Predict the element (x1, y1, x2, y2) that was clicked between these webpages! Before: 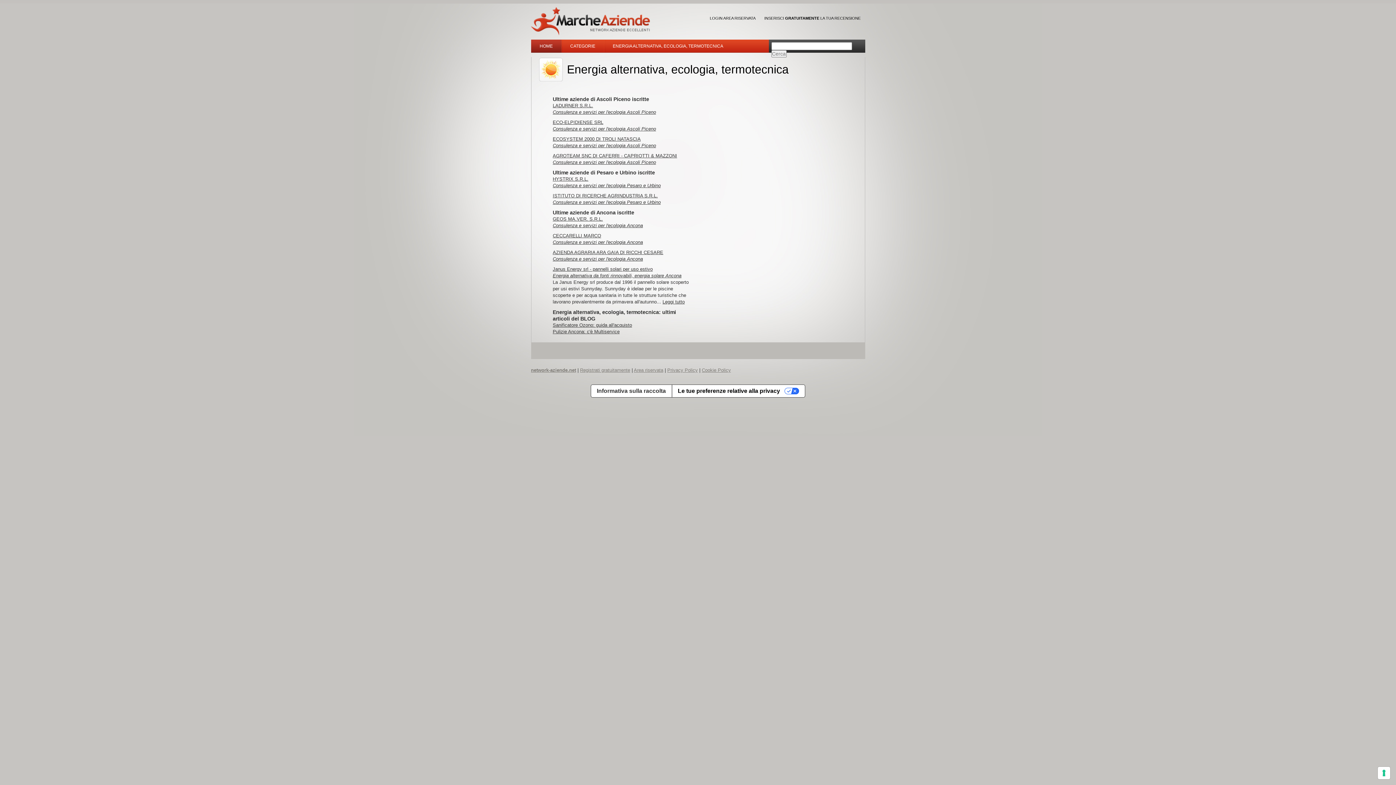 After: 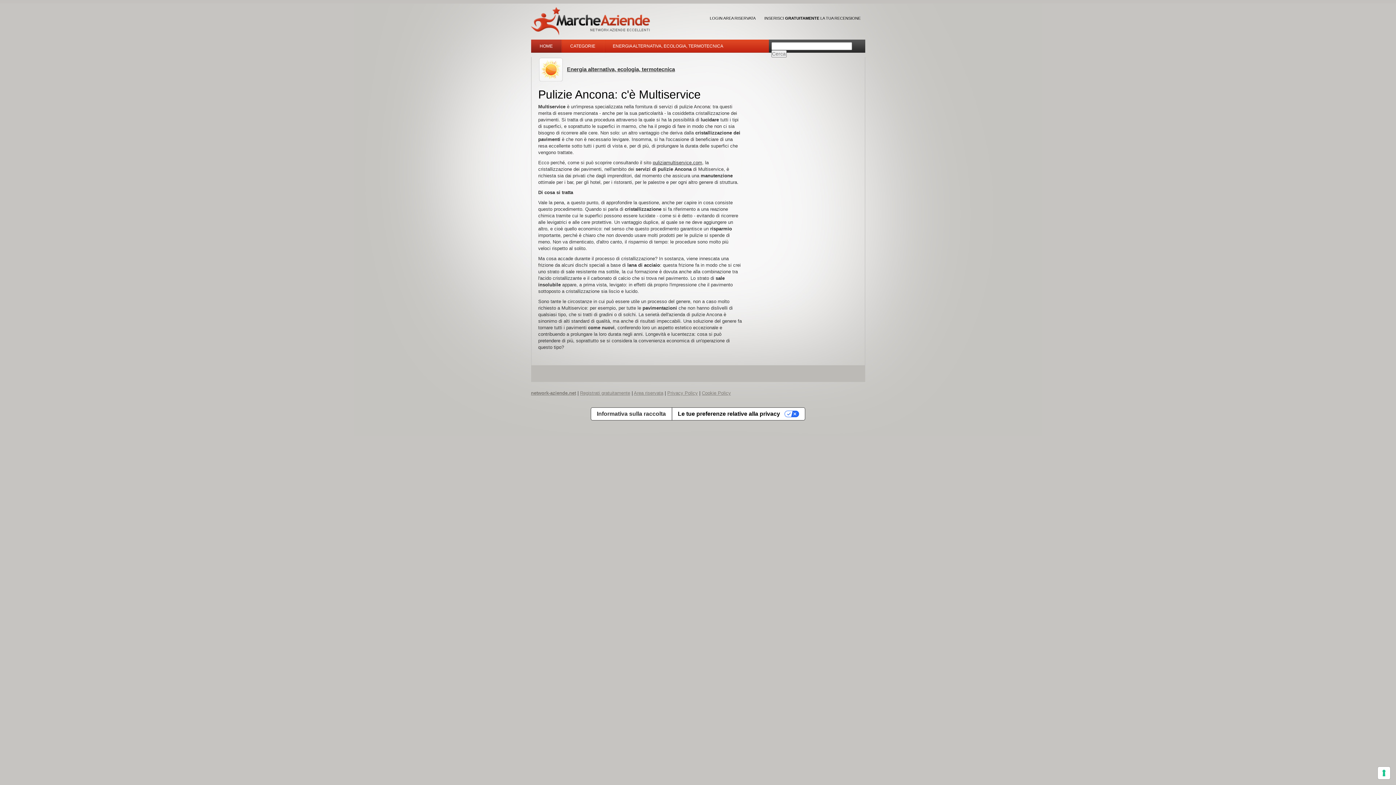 Action: bbox: (552, 329, 619, 334) label: Pulizie Ancona: c'è Multiservice